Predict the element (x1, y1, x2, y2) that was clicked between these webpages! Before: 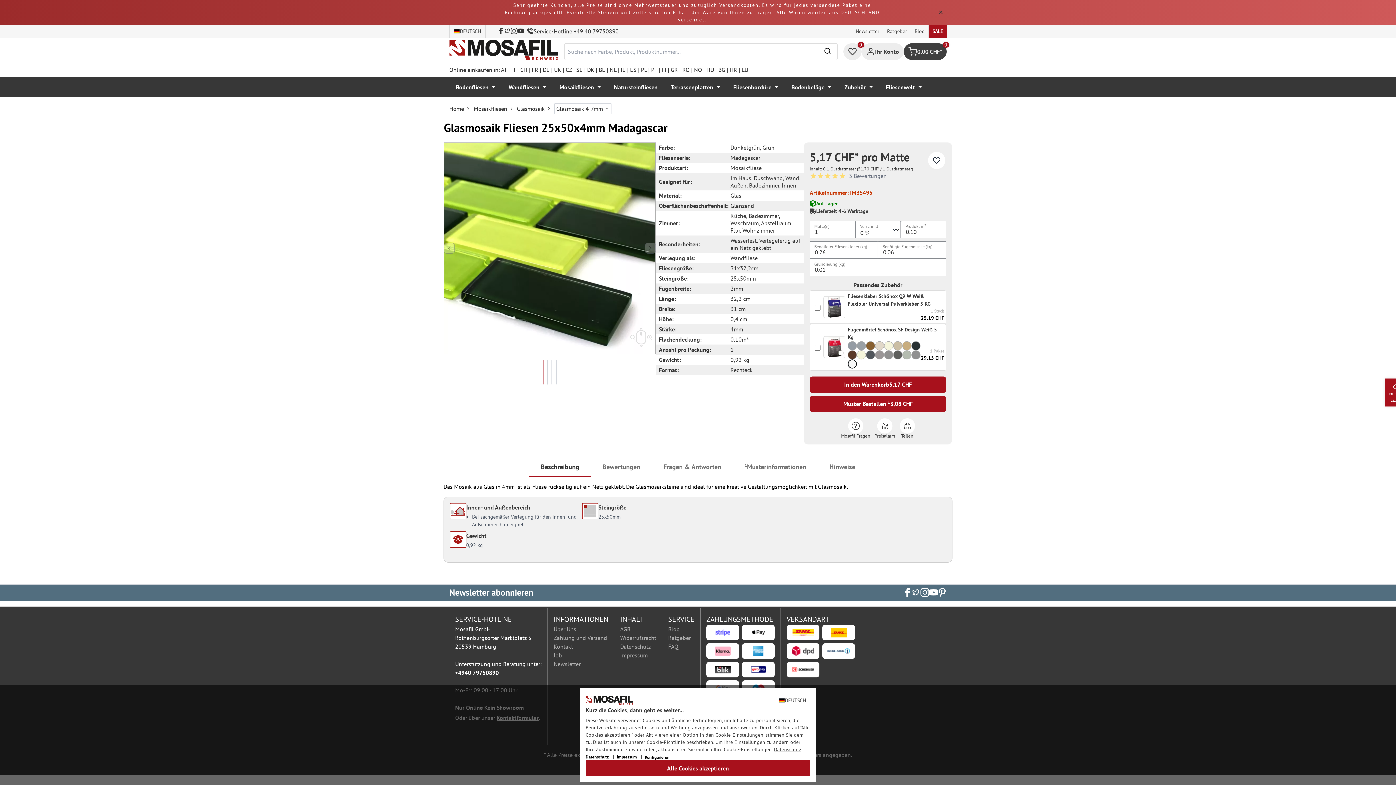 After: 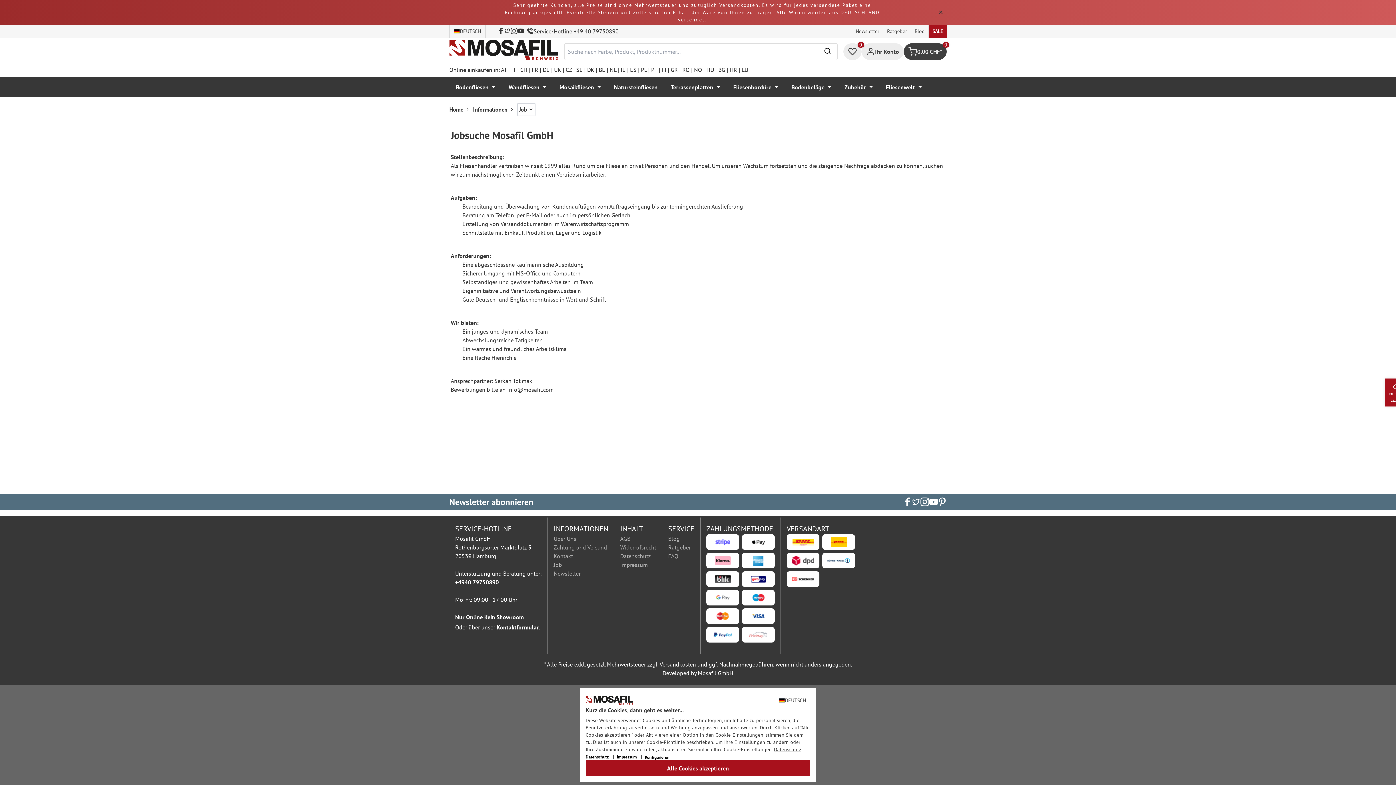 Action: label: Job bbox: (553, 651, 562, 659)